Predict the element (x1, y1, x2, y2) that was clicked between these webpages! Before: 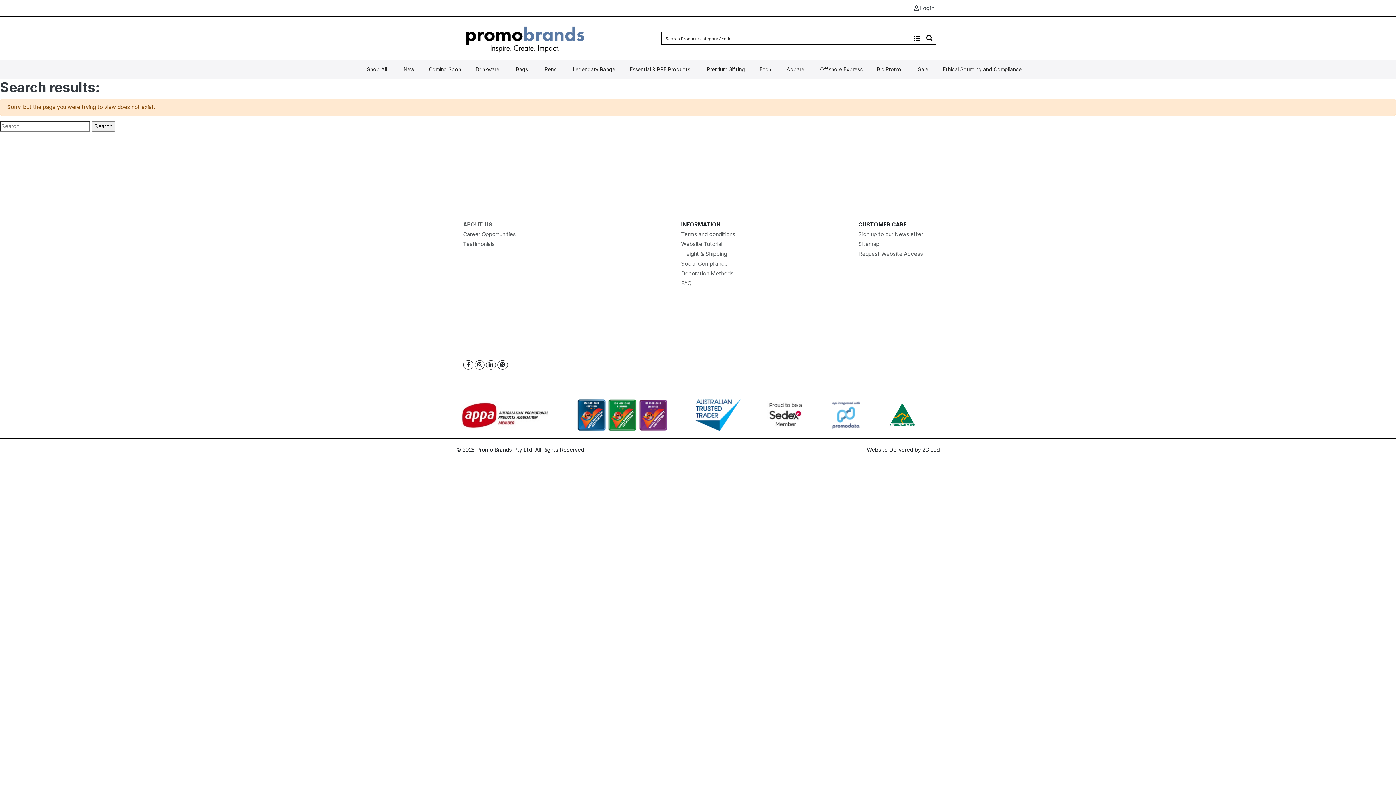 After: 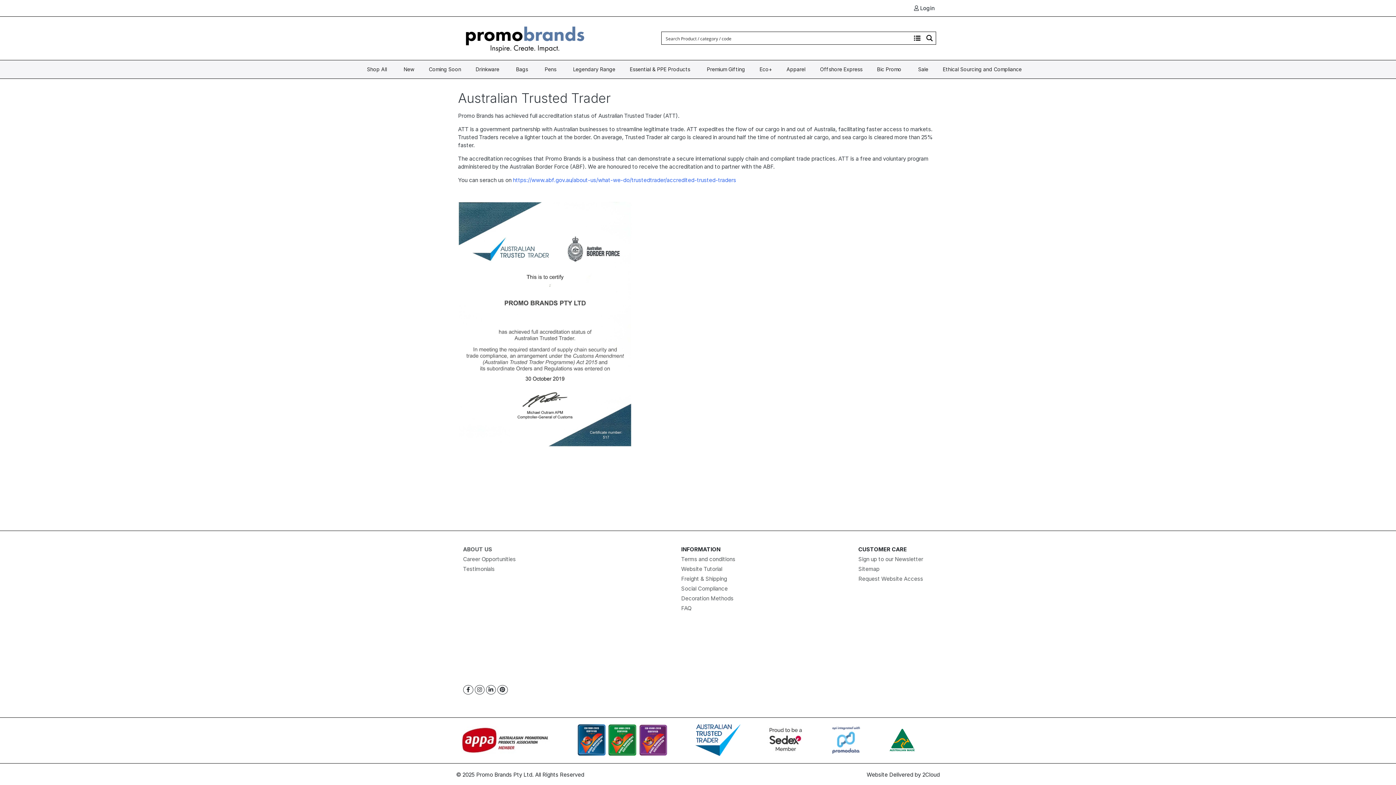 Action: bbox: (690, 398, 745, 434)